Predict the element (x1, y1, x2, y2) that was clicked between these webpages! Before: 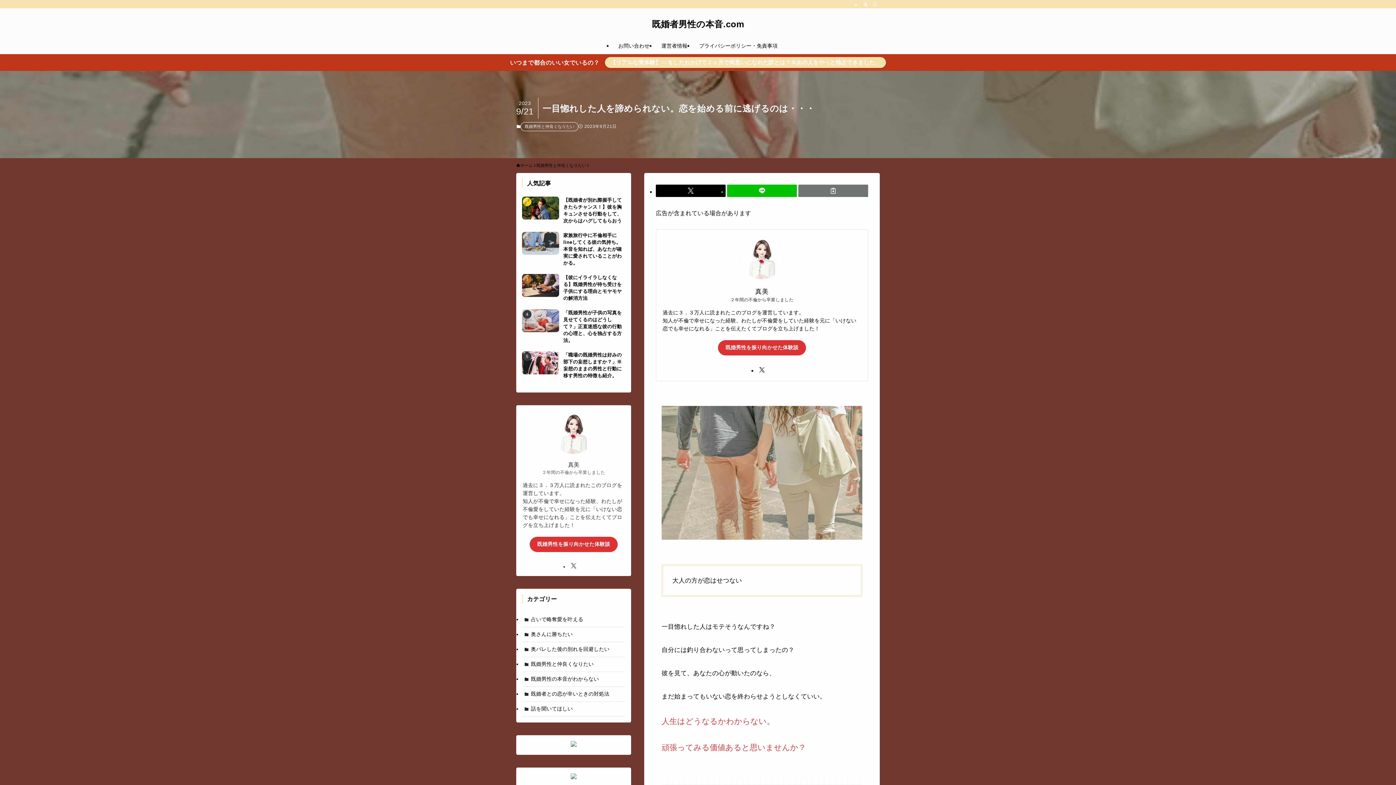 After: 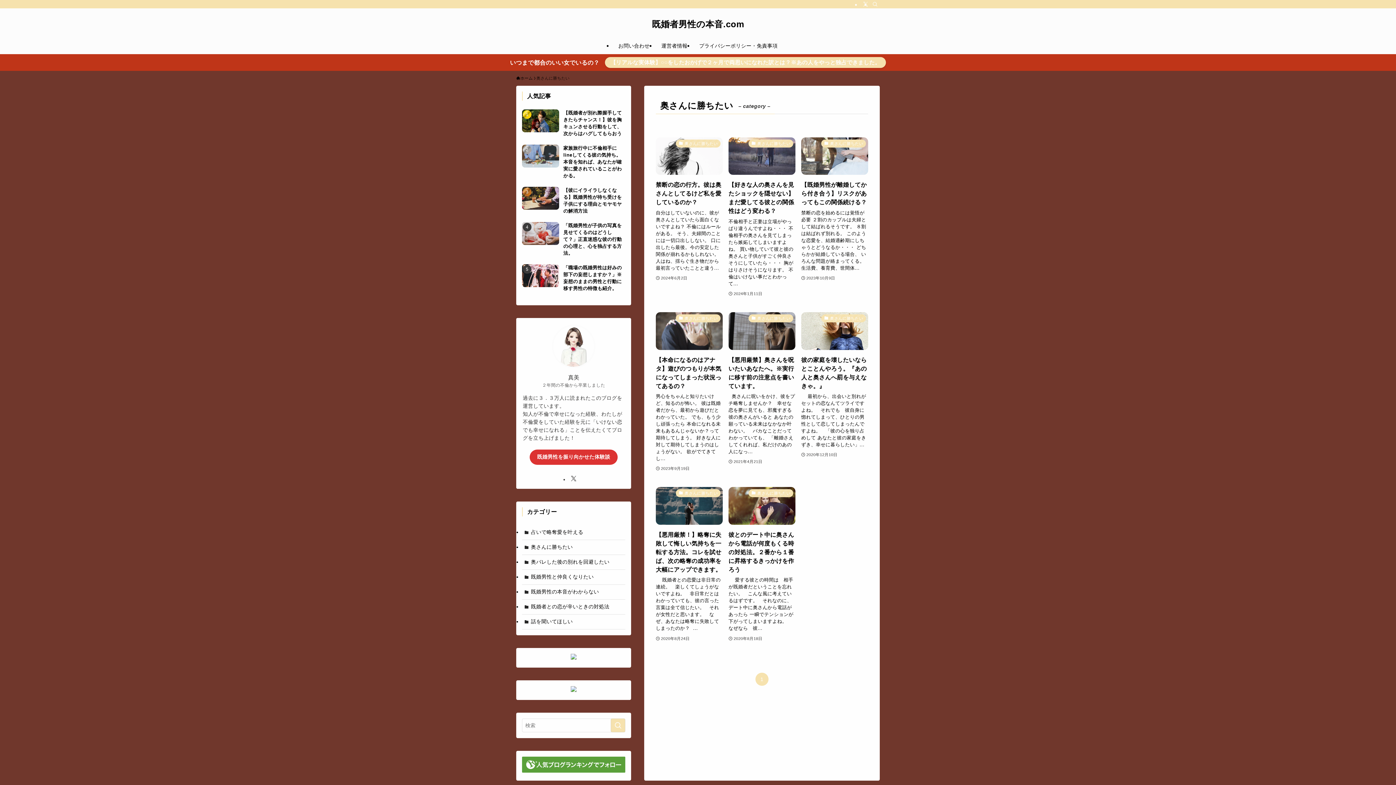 Action: label: 奥さんに勝ちたい bbox: (522, 627, 625, 642)